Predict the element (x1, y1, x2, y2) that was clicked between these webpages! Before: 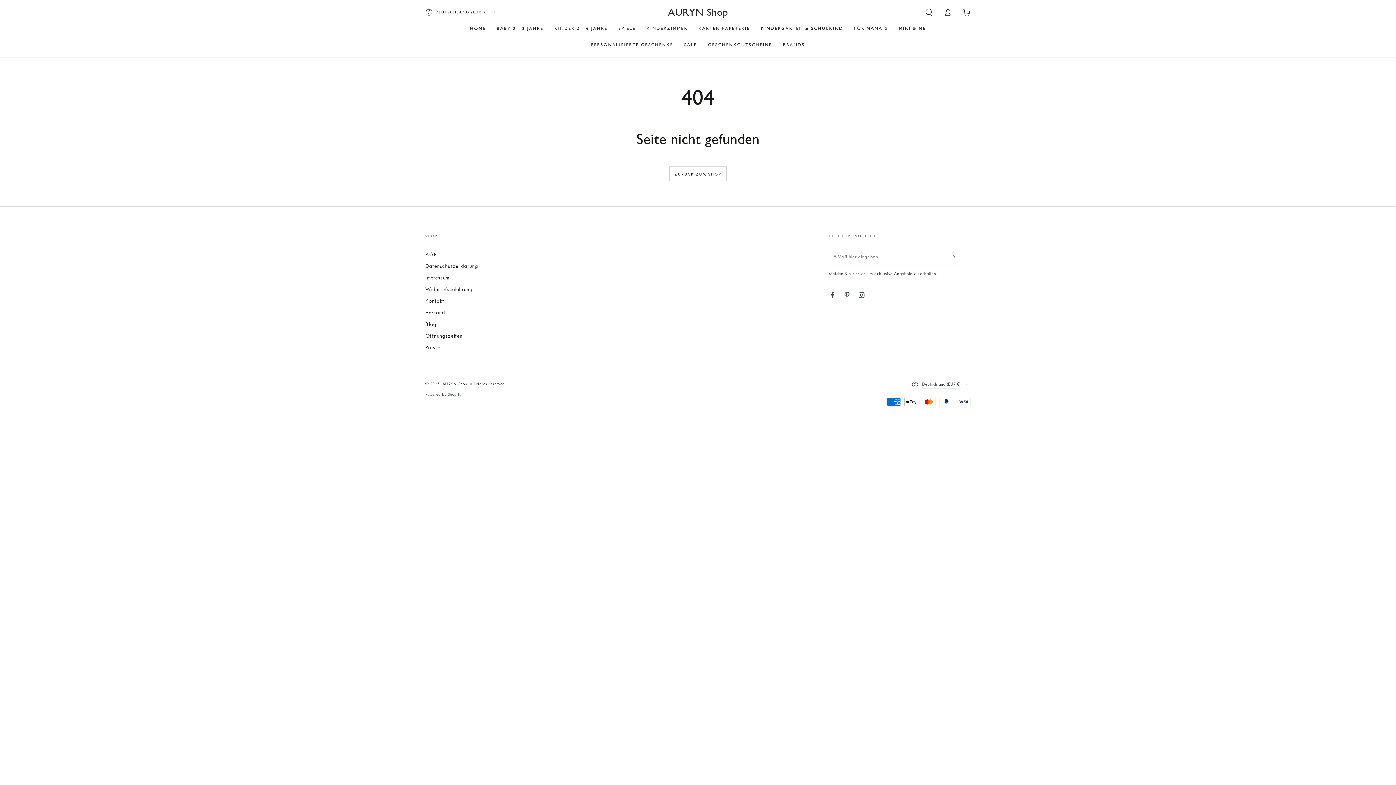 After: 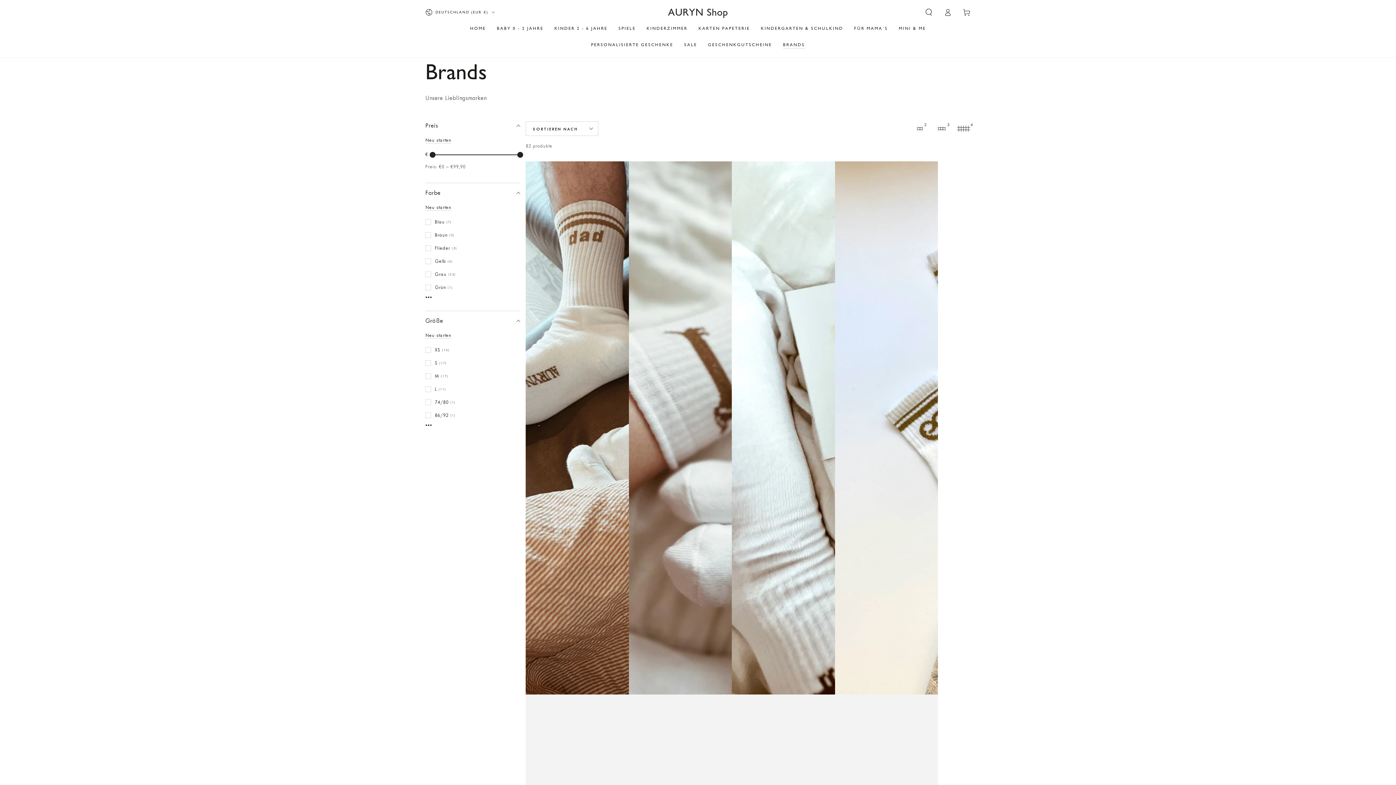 Action: bbox: (777, 36, 810, 53) label: BRANDS